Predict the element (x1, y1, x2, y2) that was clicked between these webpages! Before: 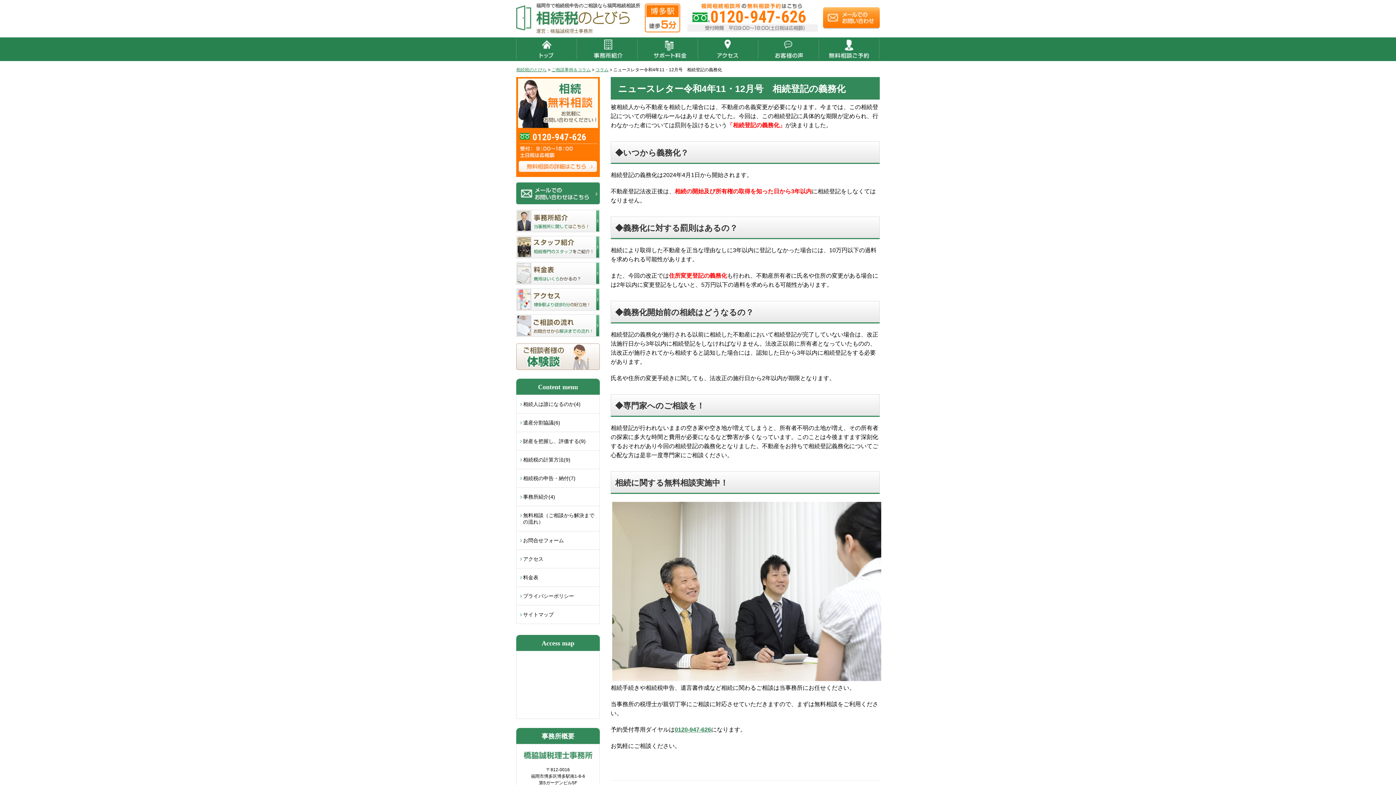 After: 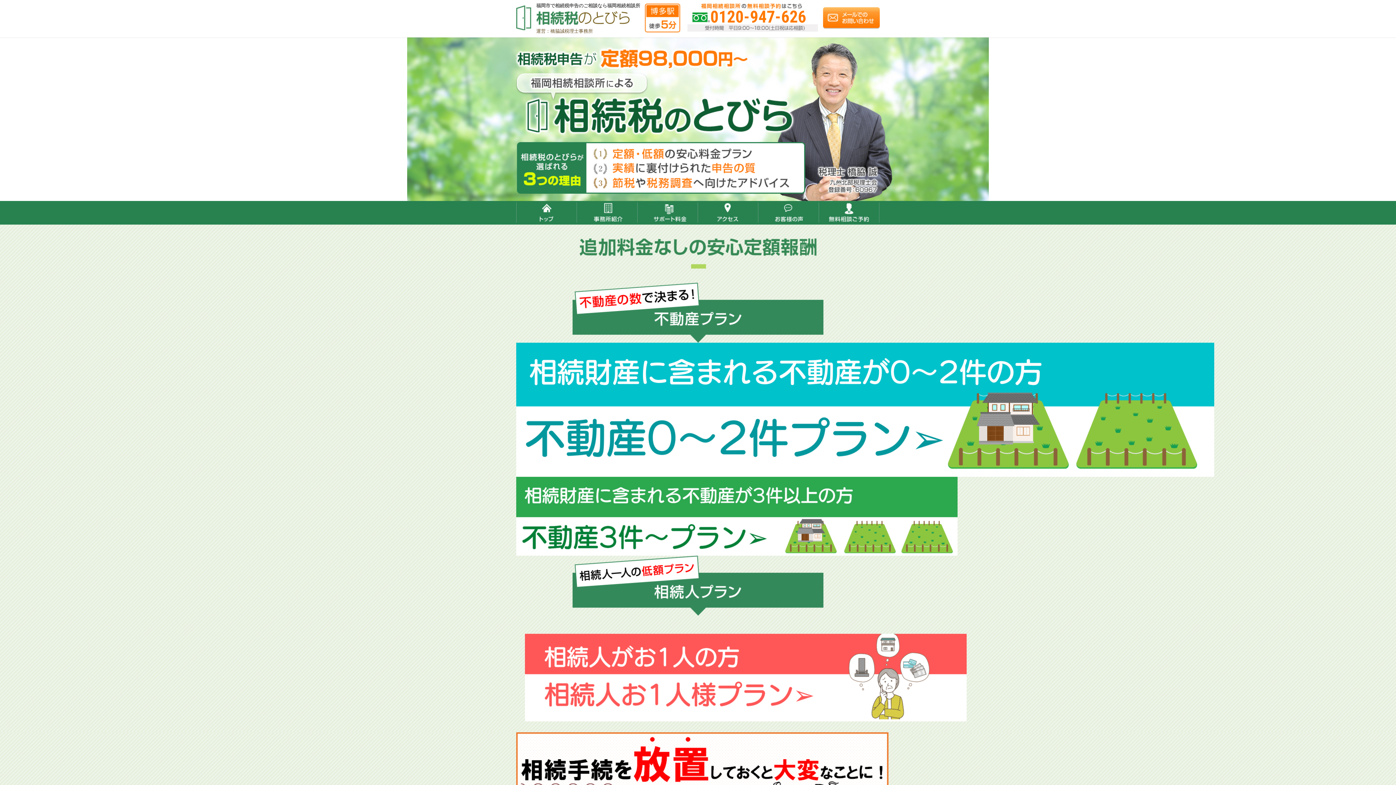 Action: bbox: (516, 67, 546, 72) label: 相続税のとびら